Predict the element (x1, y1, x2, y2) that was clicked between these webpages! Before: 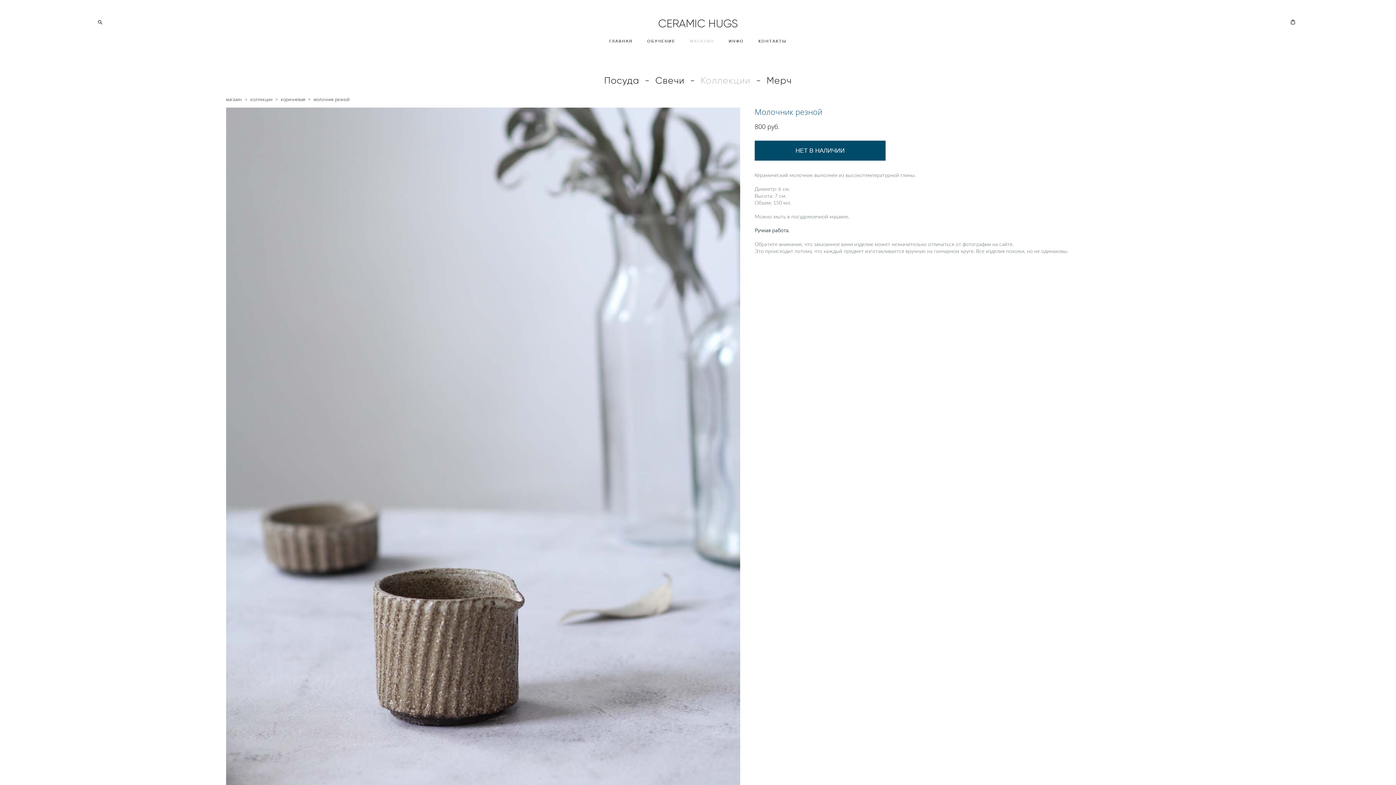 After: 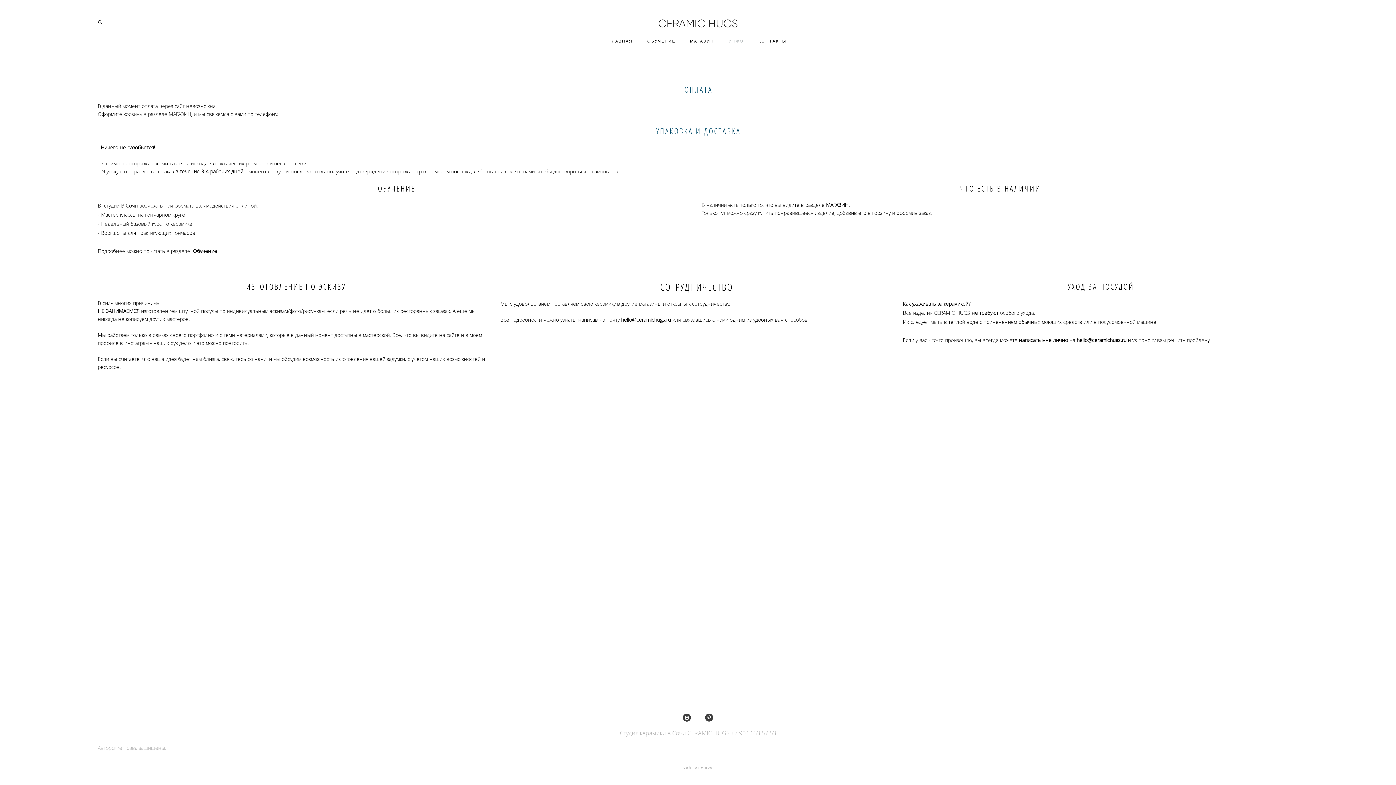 Action: label: ИНФО bbox: (728, 38, 744, 44)